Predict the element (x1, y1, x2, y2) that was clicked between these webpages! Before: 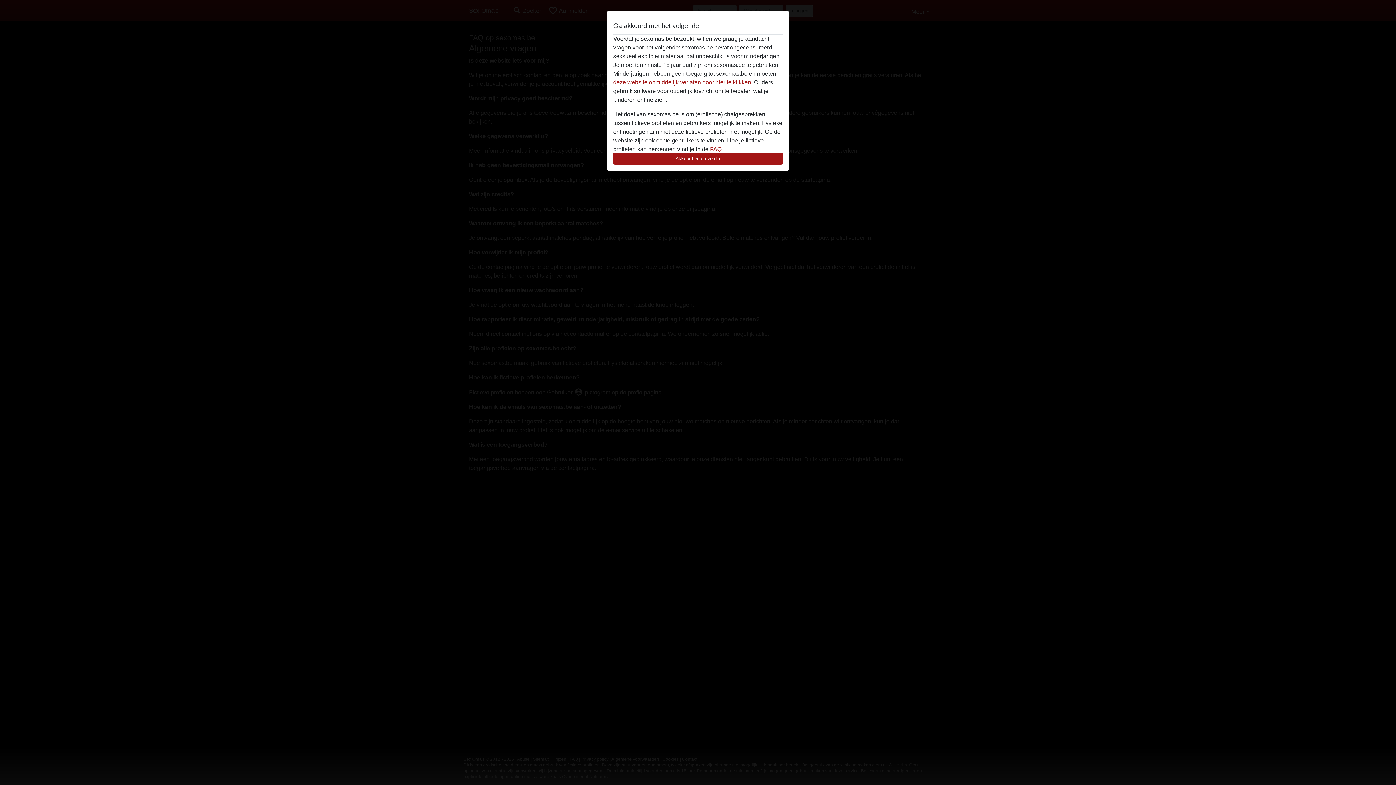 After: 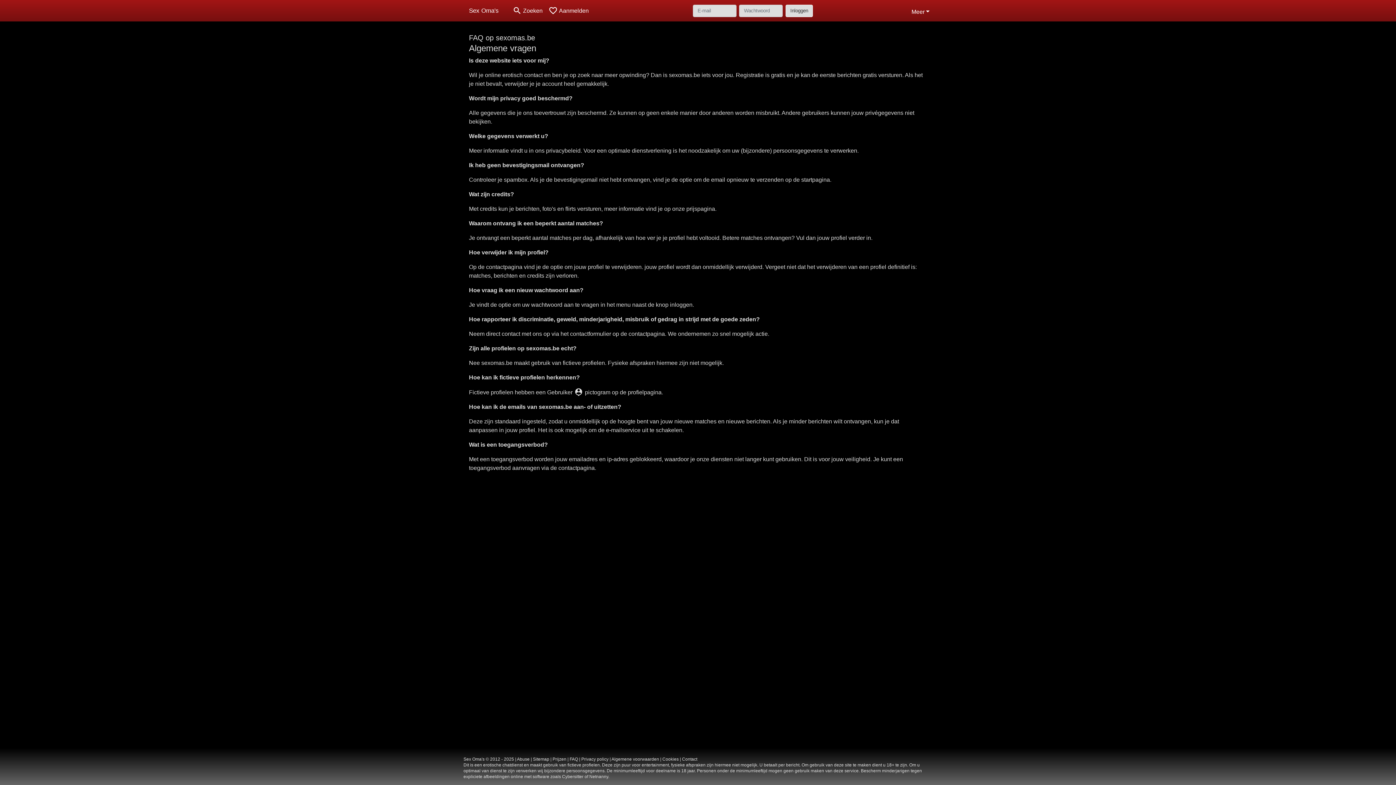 Action: bbox: (710, 146, 721, 152) label: FAQ